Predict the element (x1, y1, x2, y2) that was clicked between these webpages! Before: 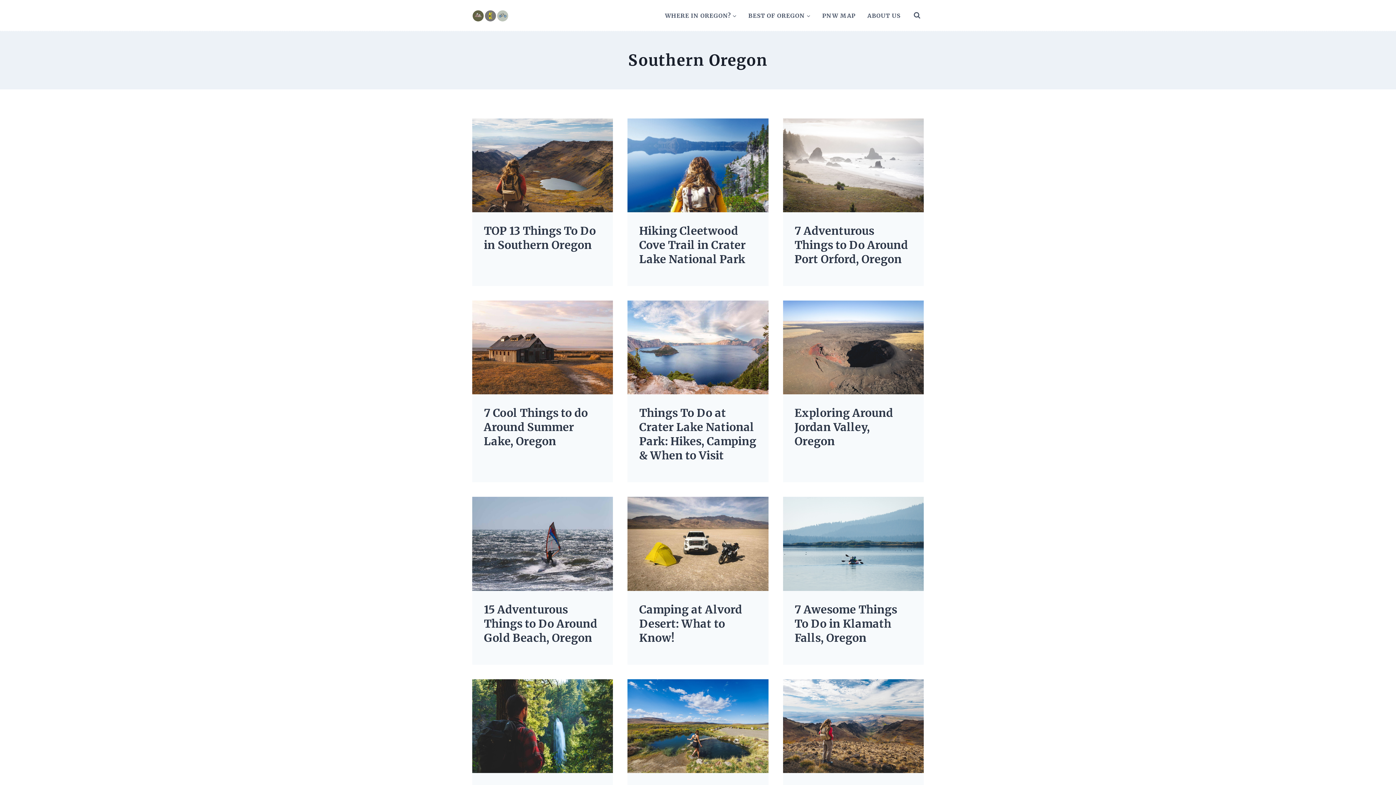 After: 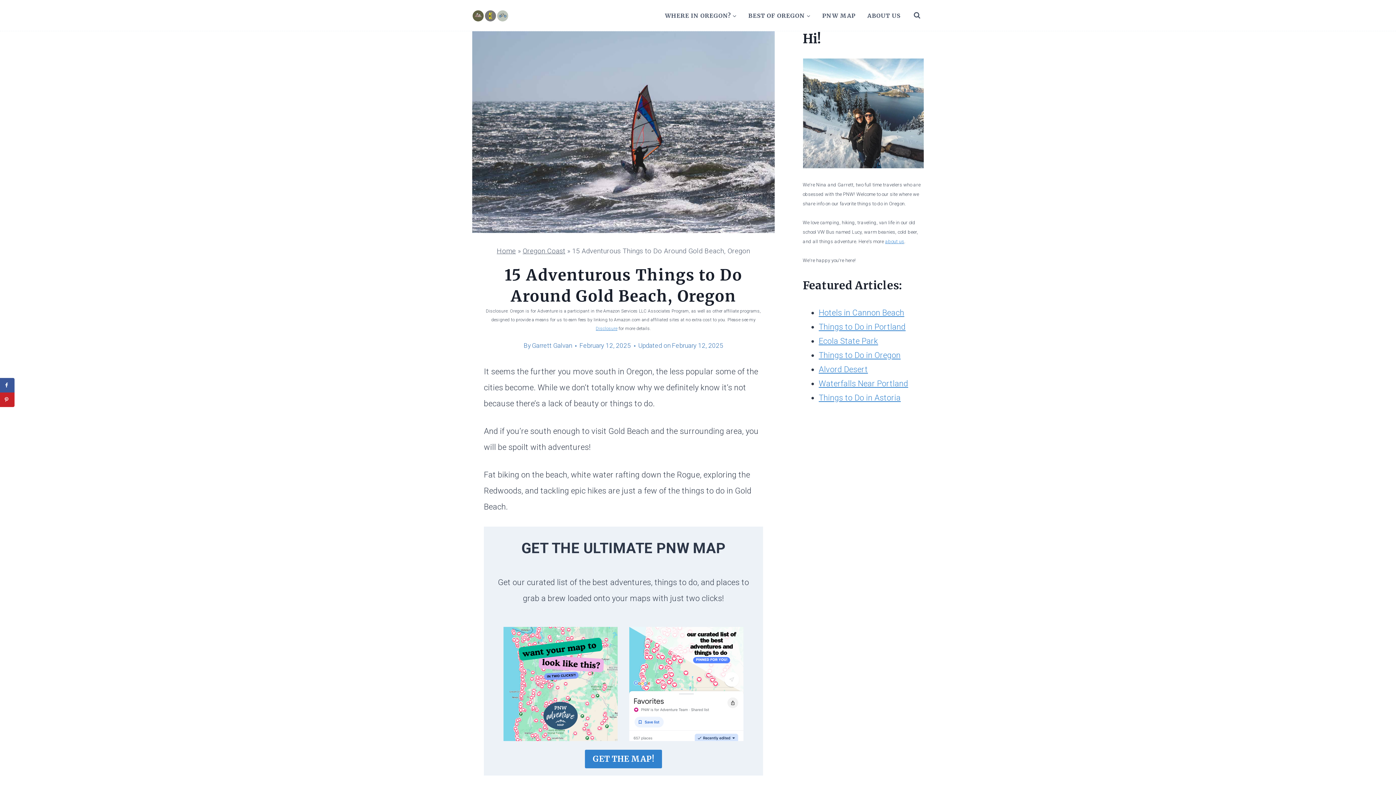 Action: label: 15 Adventurous Things to Do Around Gold Beach, Oregon bbox: (484, 602, 597, 644)